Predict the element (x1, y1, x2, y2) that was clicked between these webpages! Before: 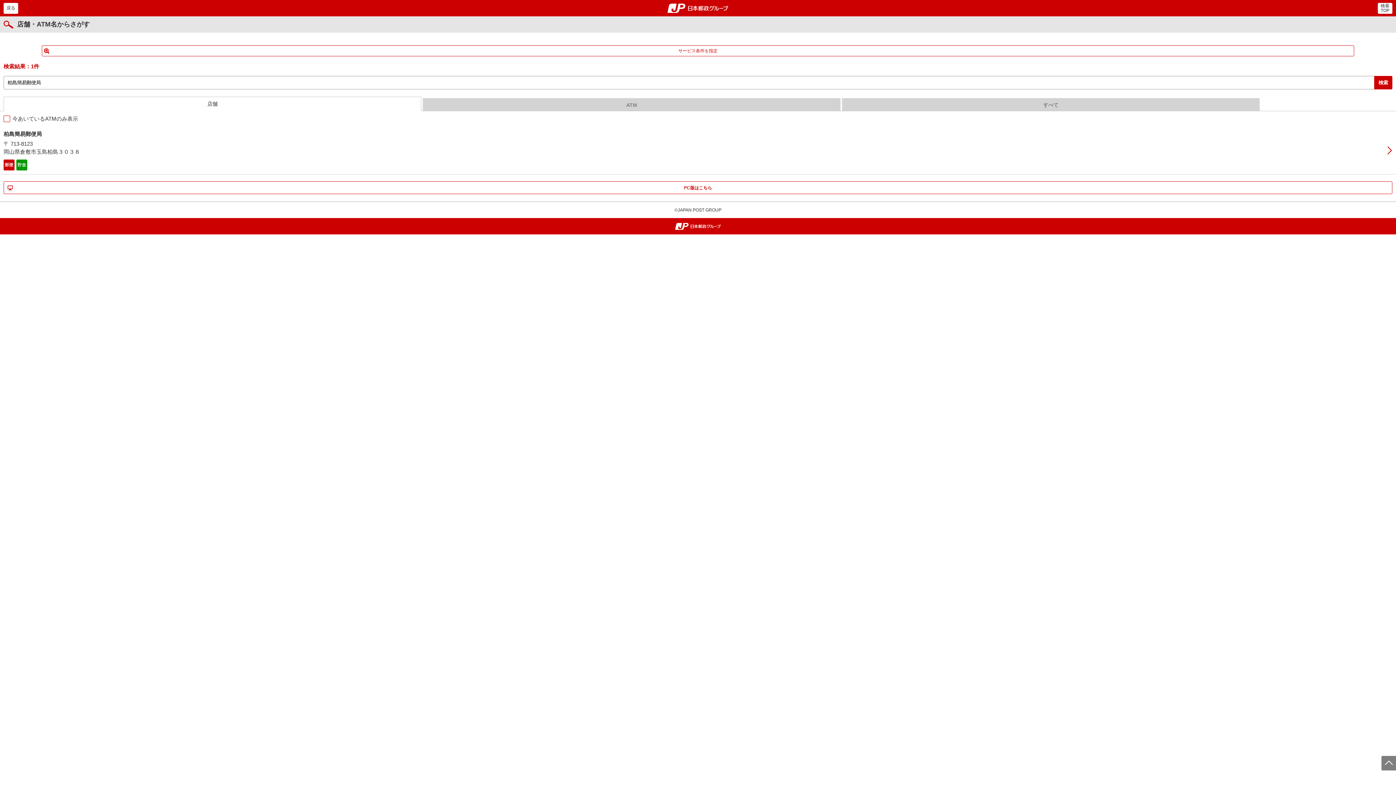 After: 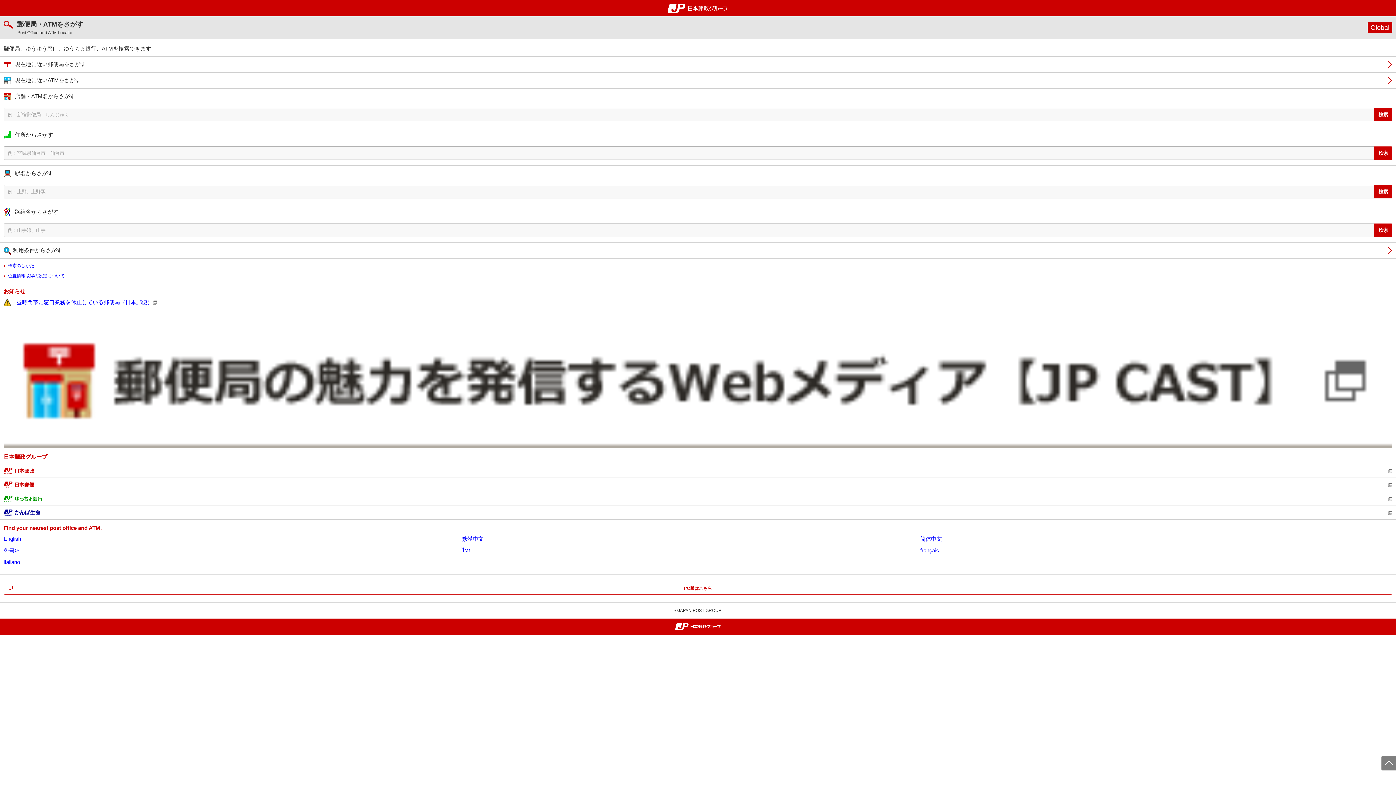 Action: label: 郵便局・日本郵政グループ bbox: (667, 3, 728, 12)